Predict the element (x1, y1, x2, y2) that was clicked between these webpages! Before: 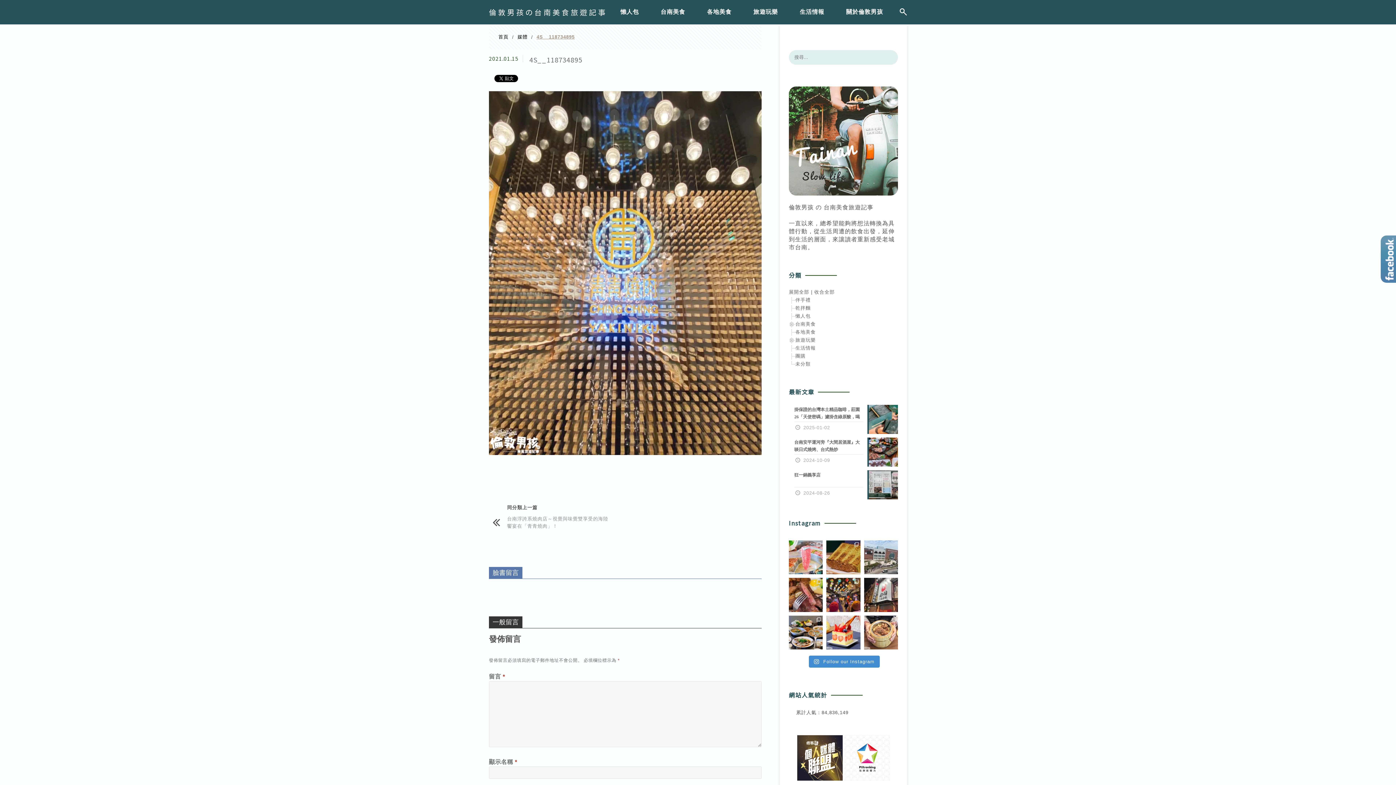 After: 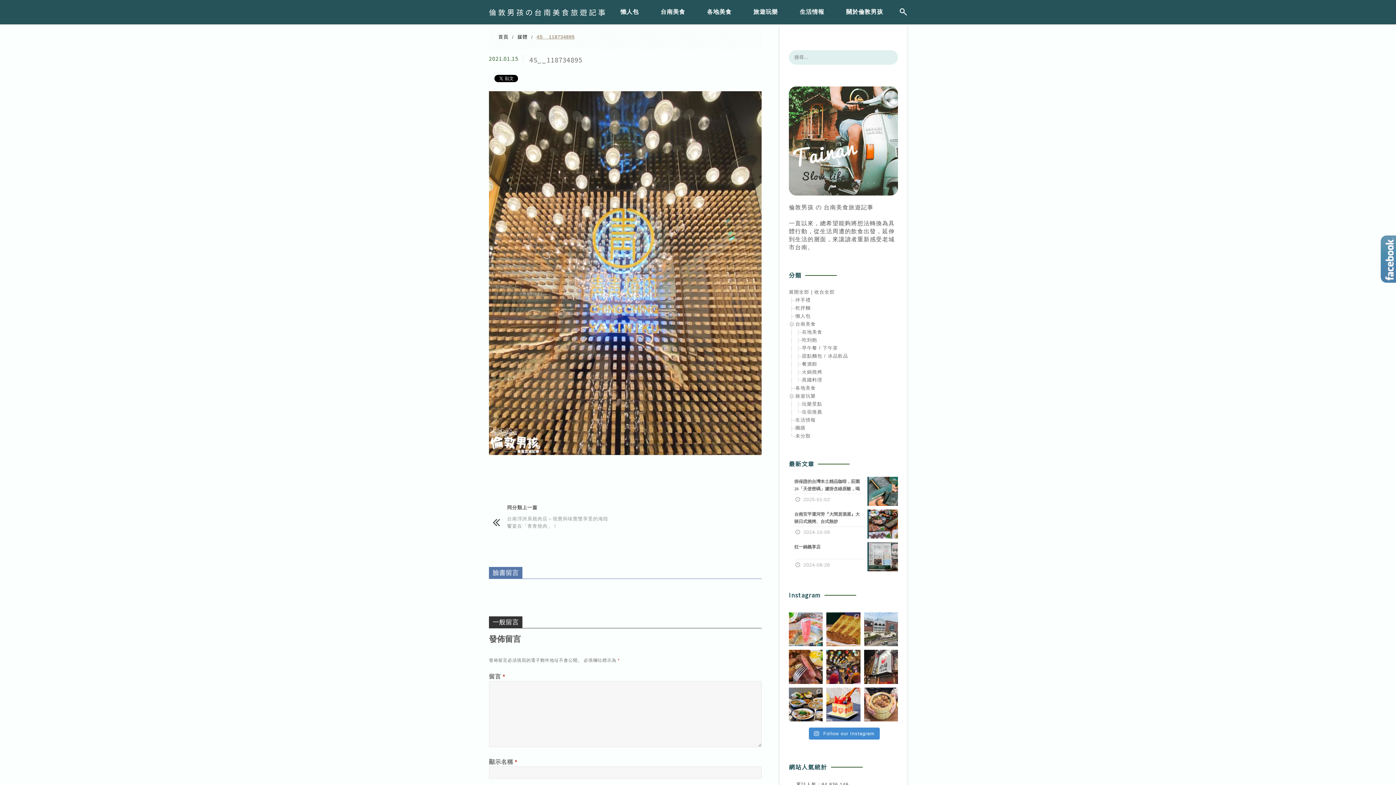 Action: label: 展開全部 bbox: (789, 289, 809, 294)